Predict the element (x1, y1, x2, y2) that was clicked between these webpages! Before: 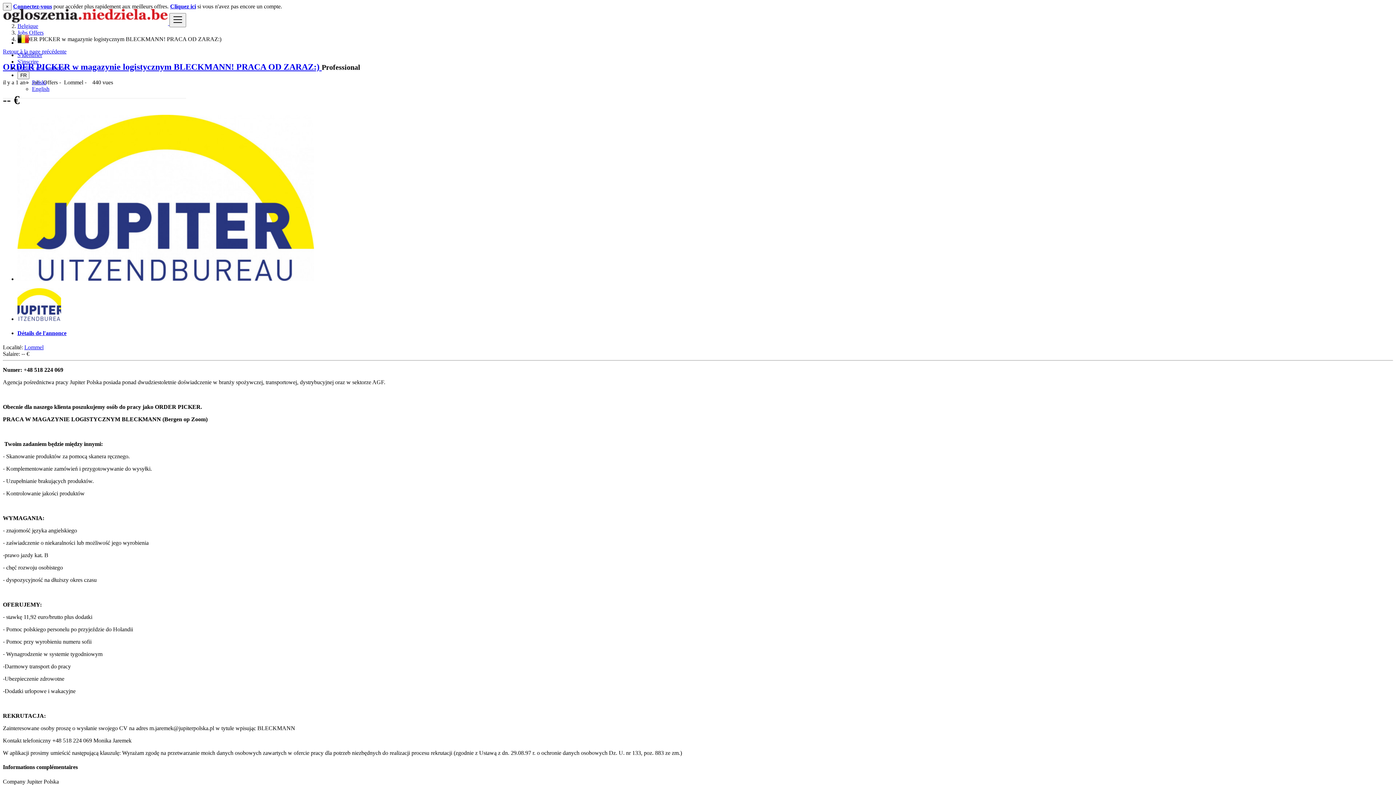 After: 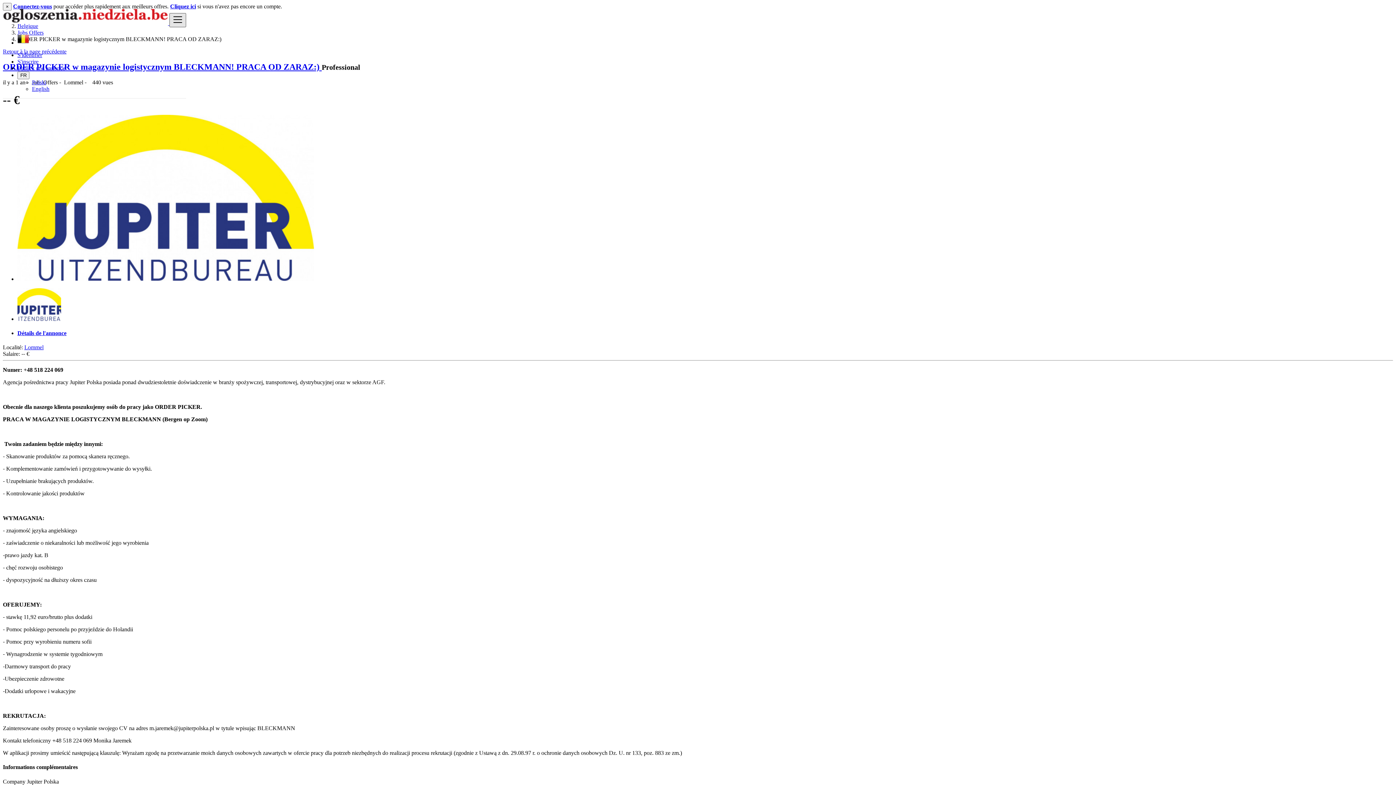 Action: bbox: (169, 13, 186, 27)